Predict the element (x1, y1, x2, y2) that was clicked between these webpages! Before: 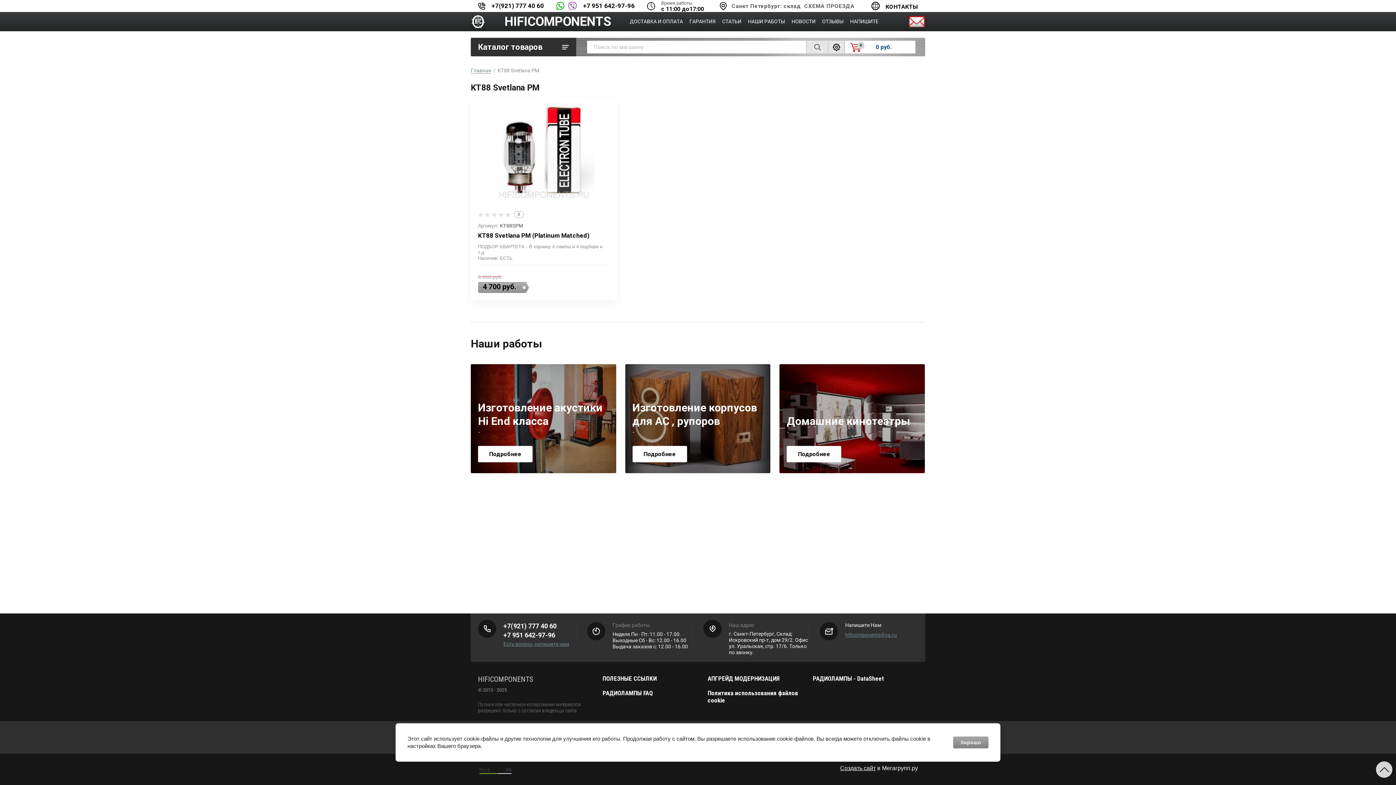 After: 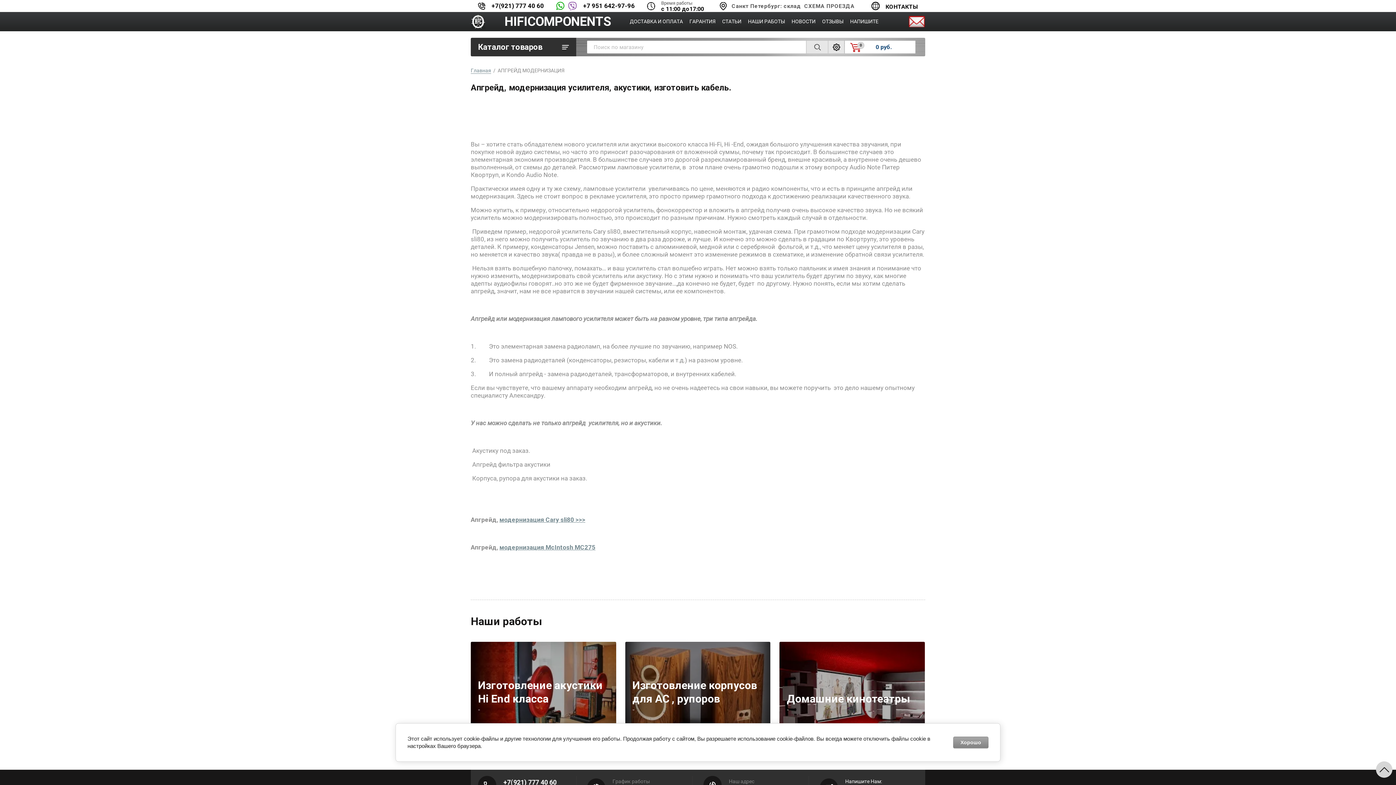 Action: bbox: (707, 675, 779, 682) label: АПГРЕЙД МОДЕРНИЗАЦИЯ